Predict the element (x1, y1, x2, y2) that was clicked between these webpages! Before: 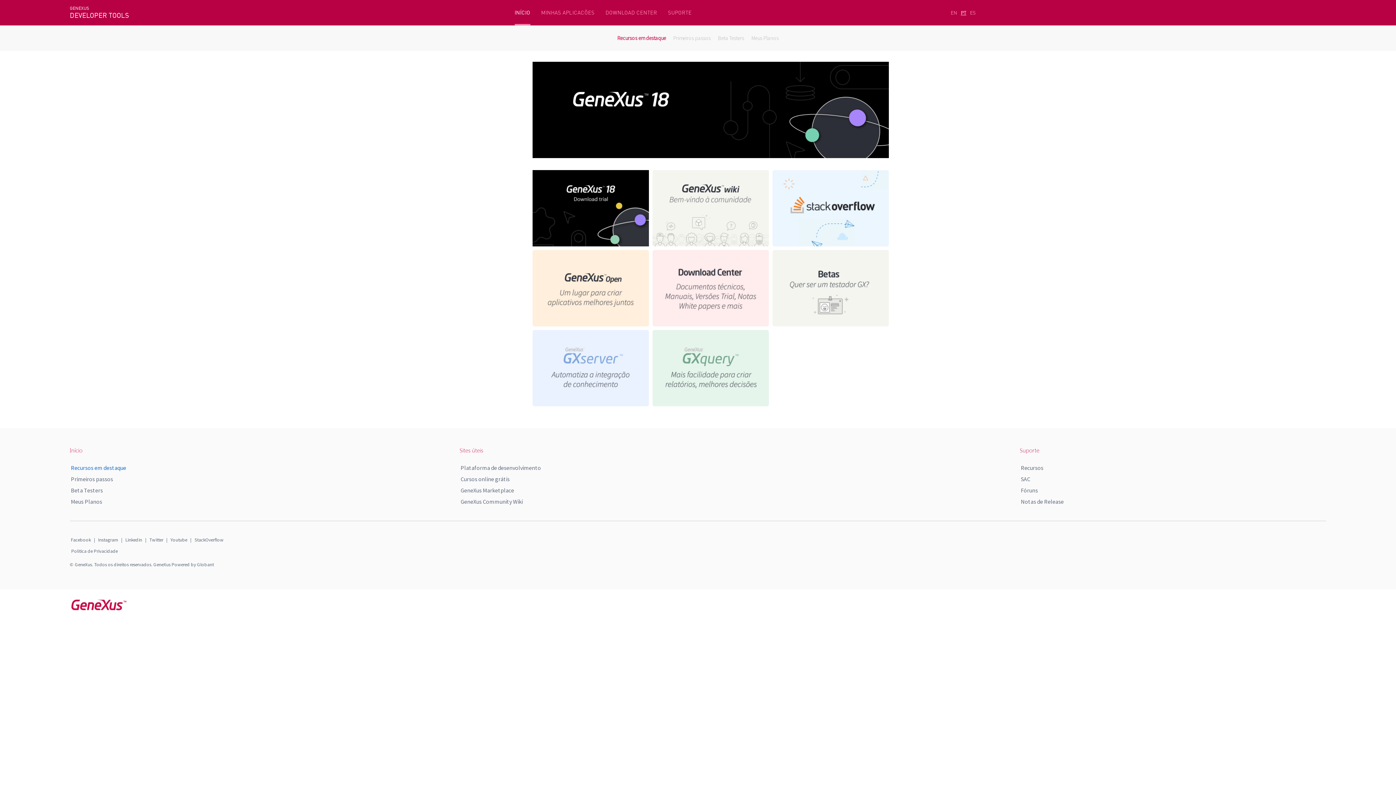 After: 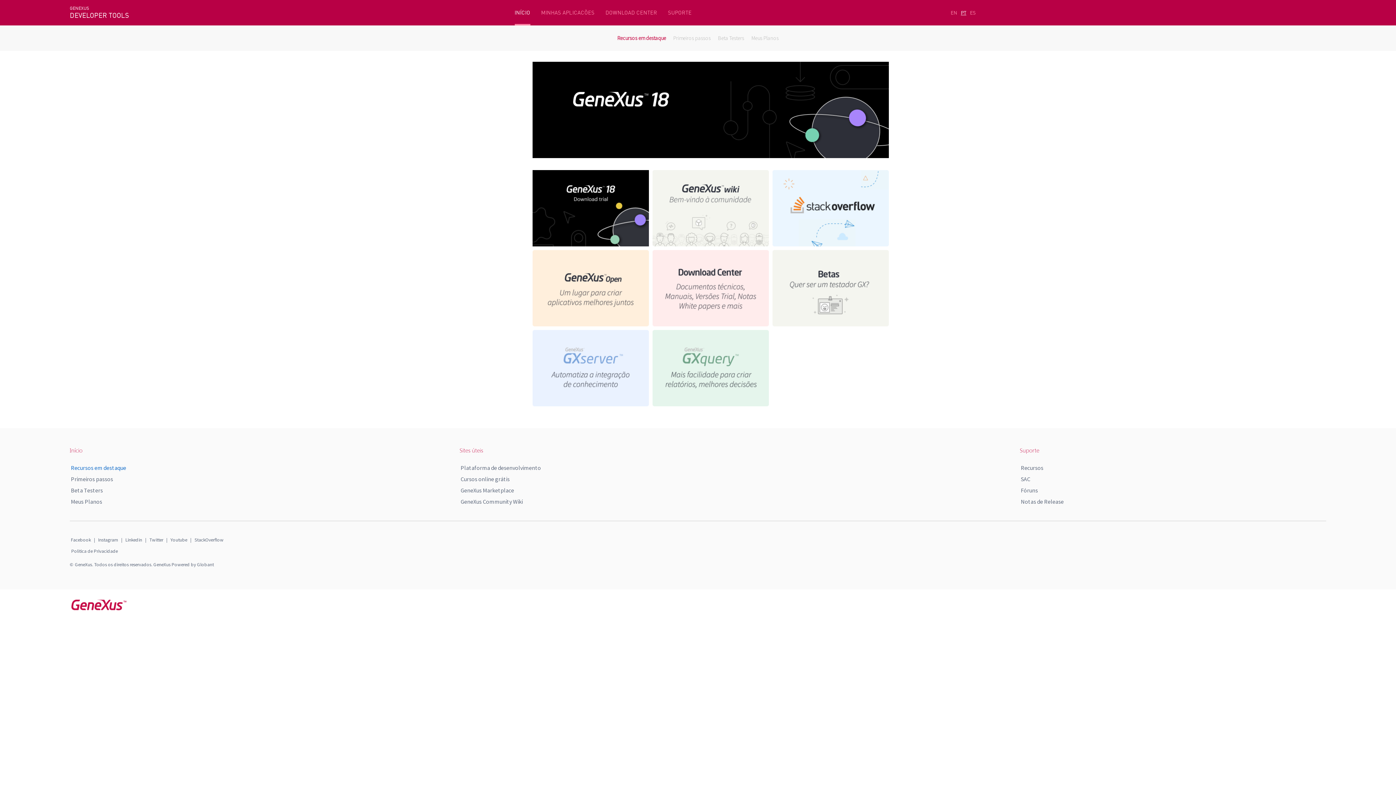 Action: bbox: (70, 537, 90, 543) label: Facebook